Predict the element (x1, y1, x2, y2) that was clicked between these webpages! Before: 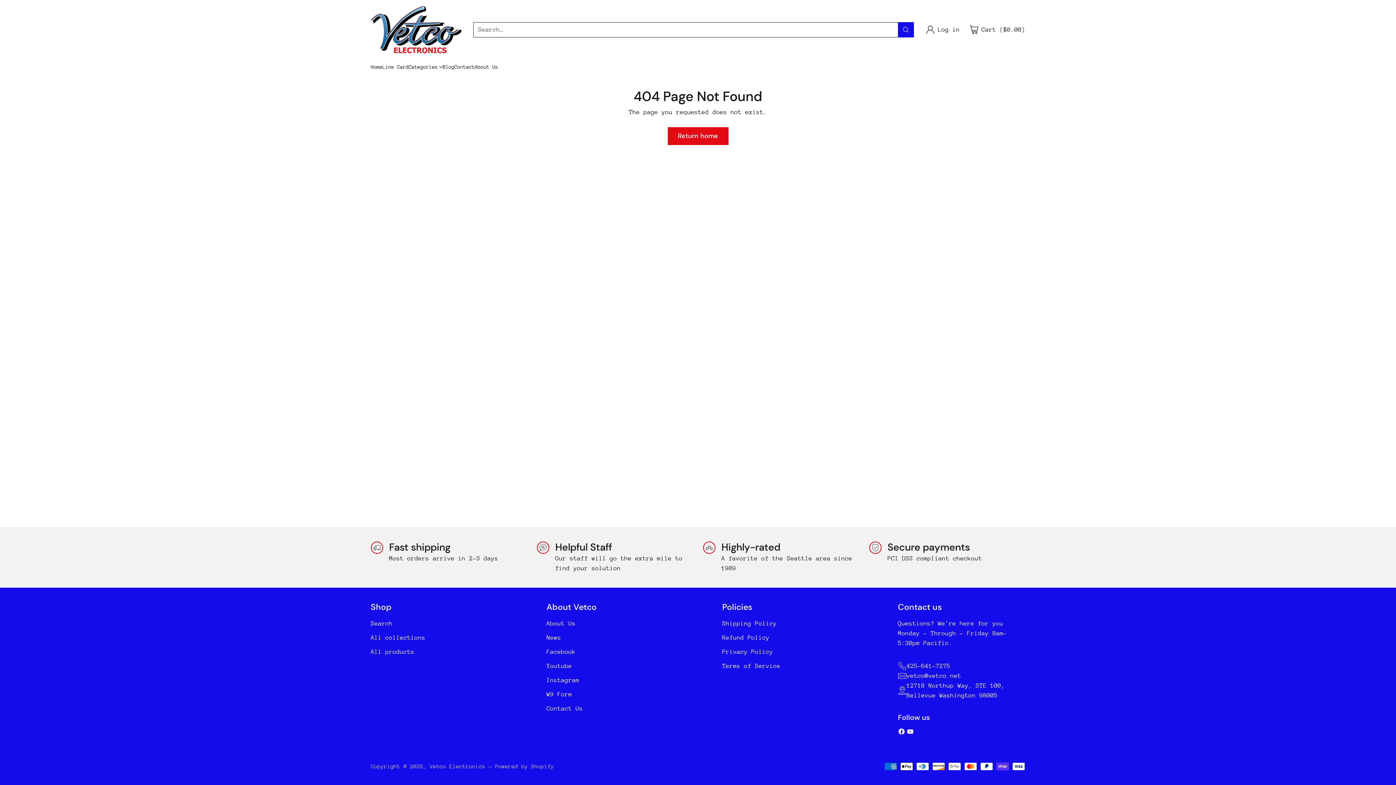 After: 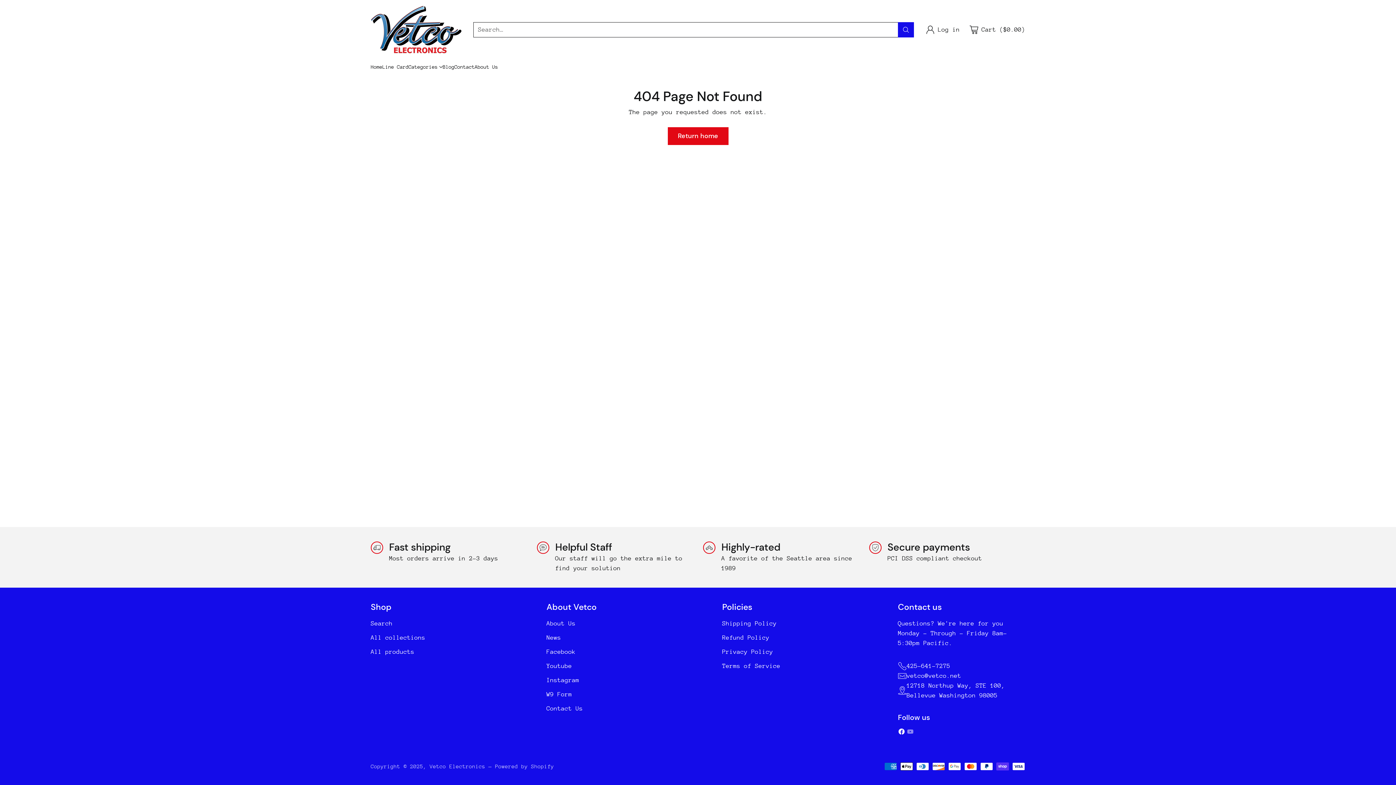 Action: bbox: (906, 727, 914, 739)